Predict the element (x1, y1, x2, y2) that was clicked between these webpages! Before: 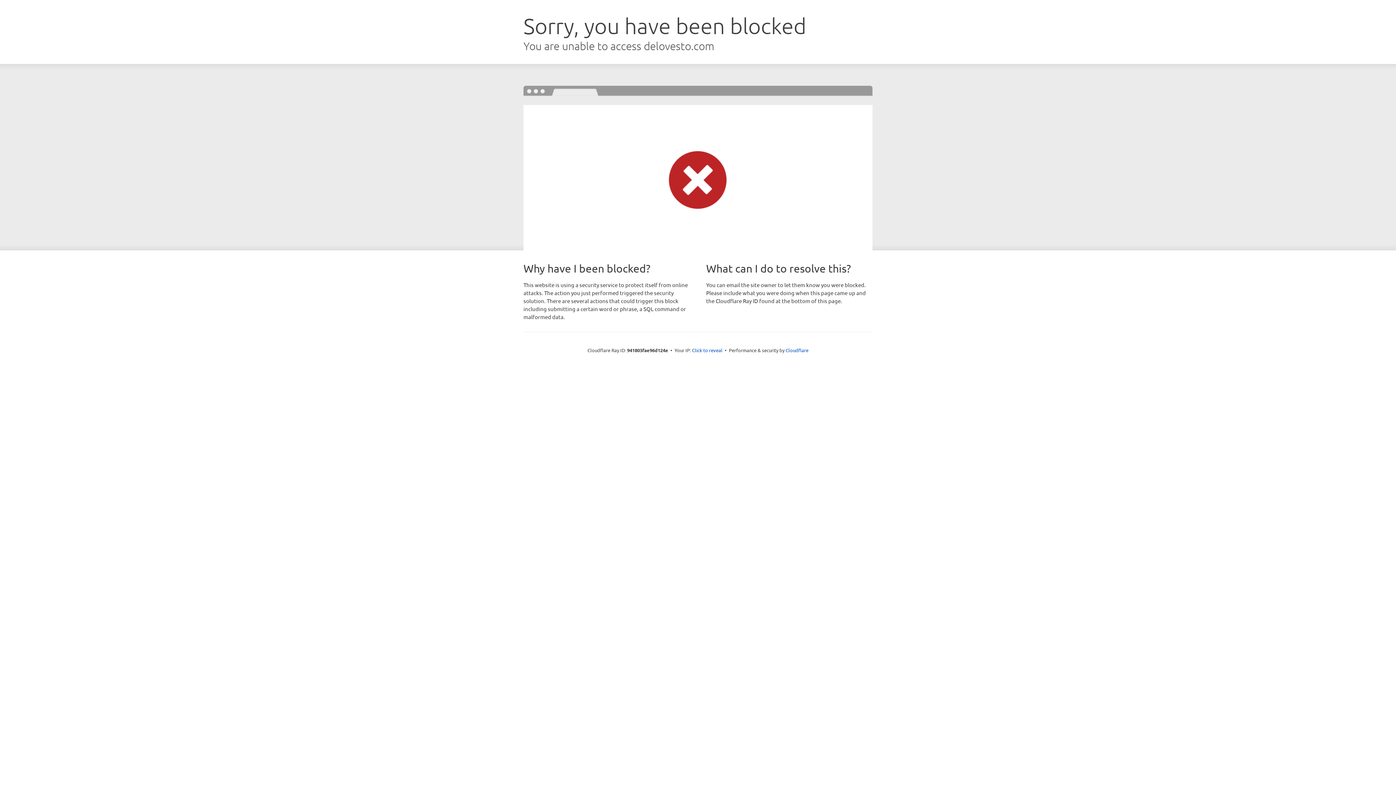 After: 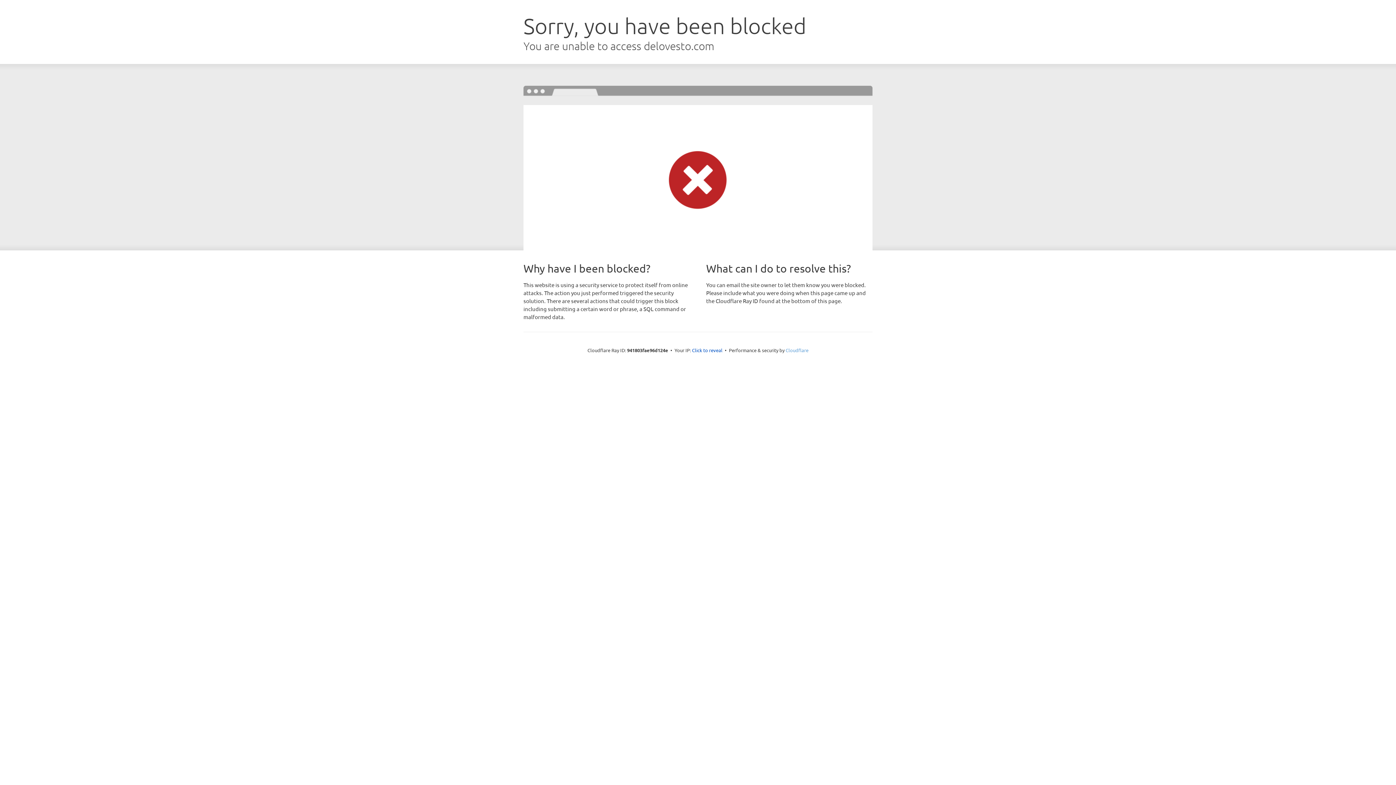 Action: label: Cloudflare bbox: (785, 347, 808, 353)